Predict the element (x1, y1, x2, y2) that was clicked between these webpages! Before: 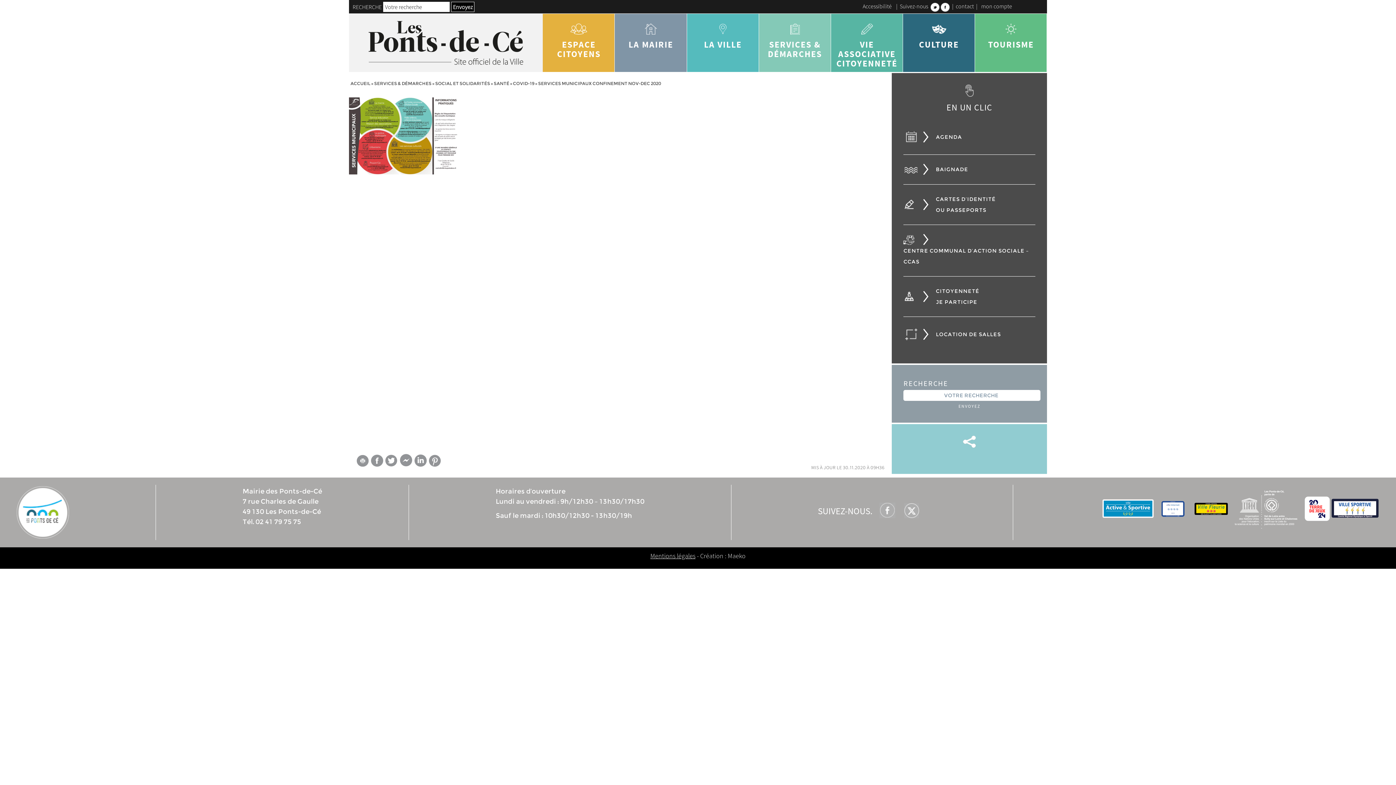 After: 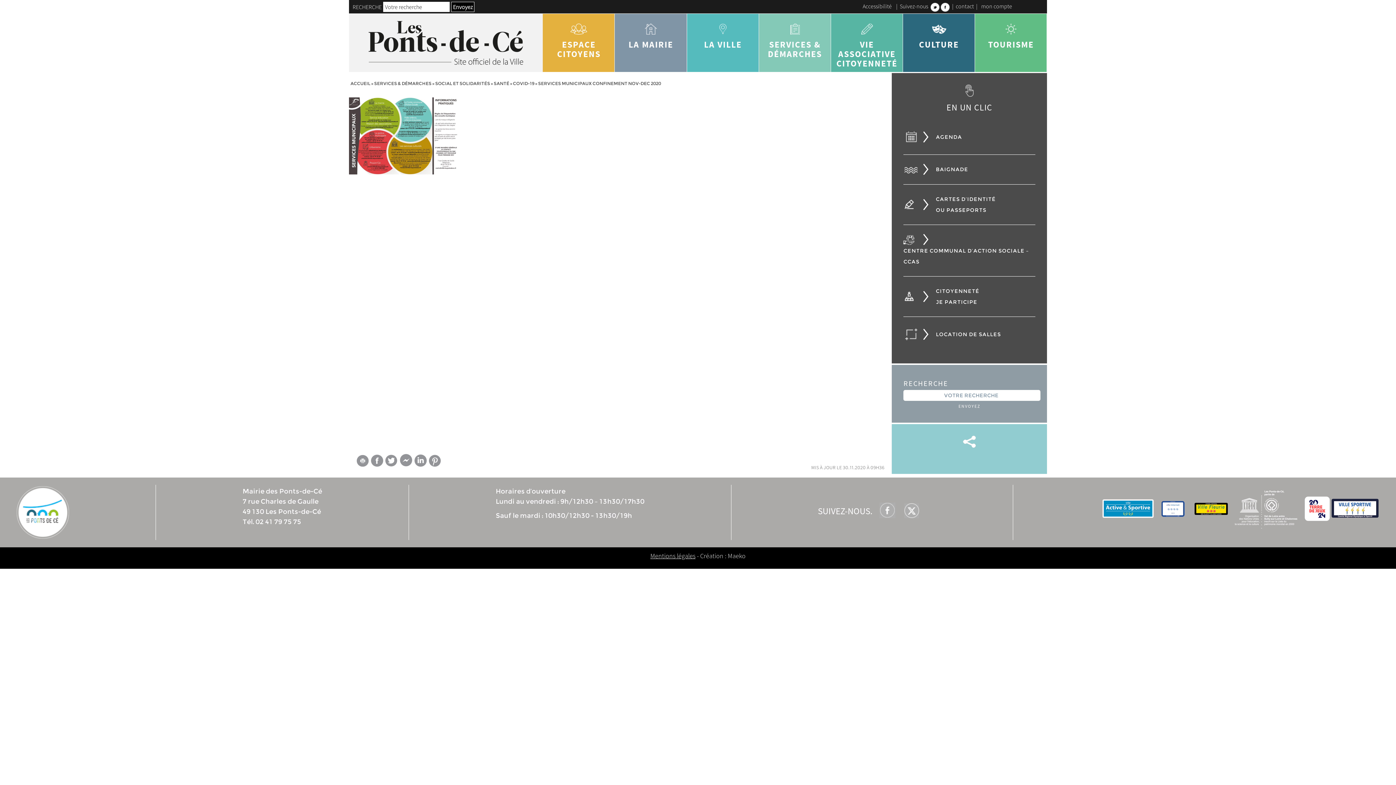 Action: bbox: (349, 165, 458, 174)